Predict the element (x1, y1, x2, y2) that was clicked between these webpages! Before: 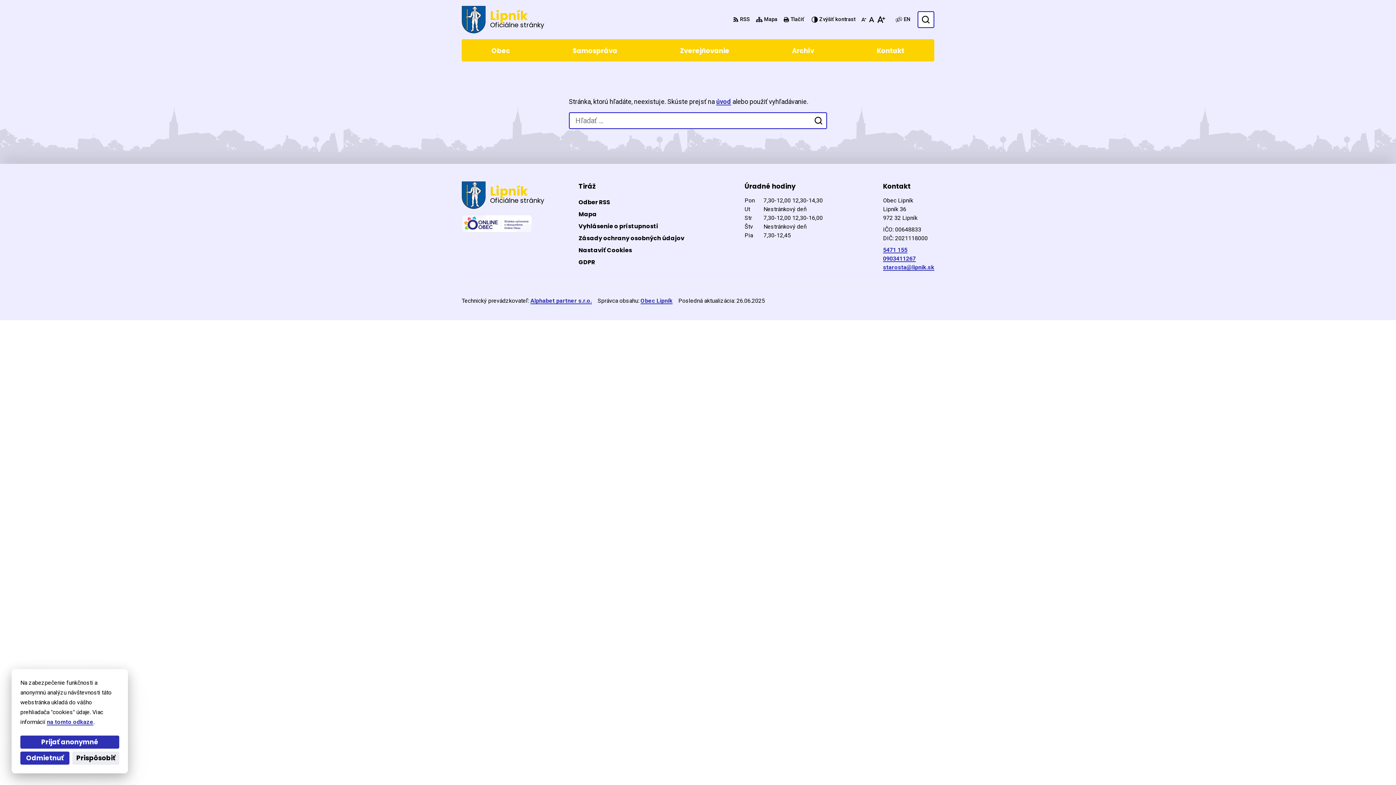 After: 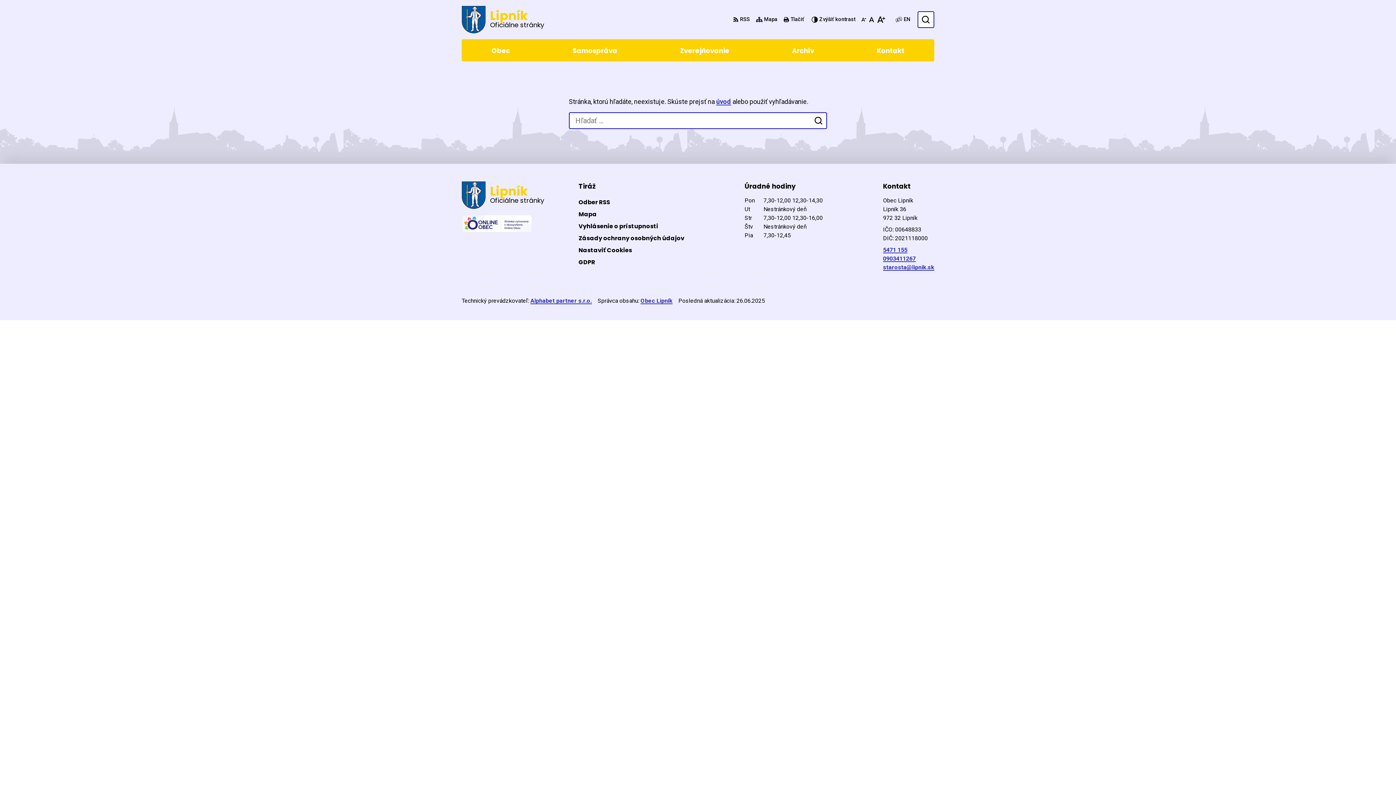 Action: label: Prijať anonymné bbox: (20, 736, 119, 749)